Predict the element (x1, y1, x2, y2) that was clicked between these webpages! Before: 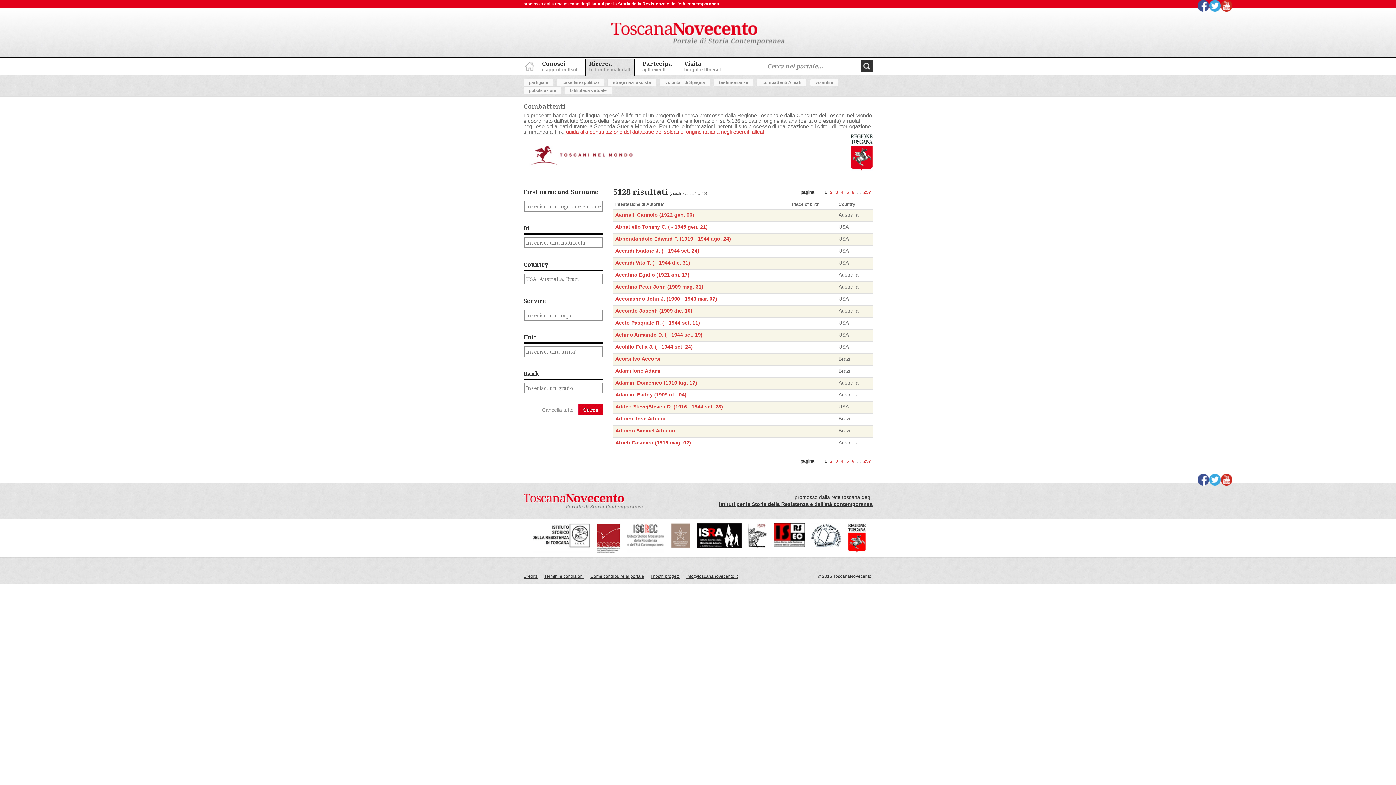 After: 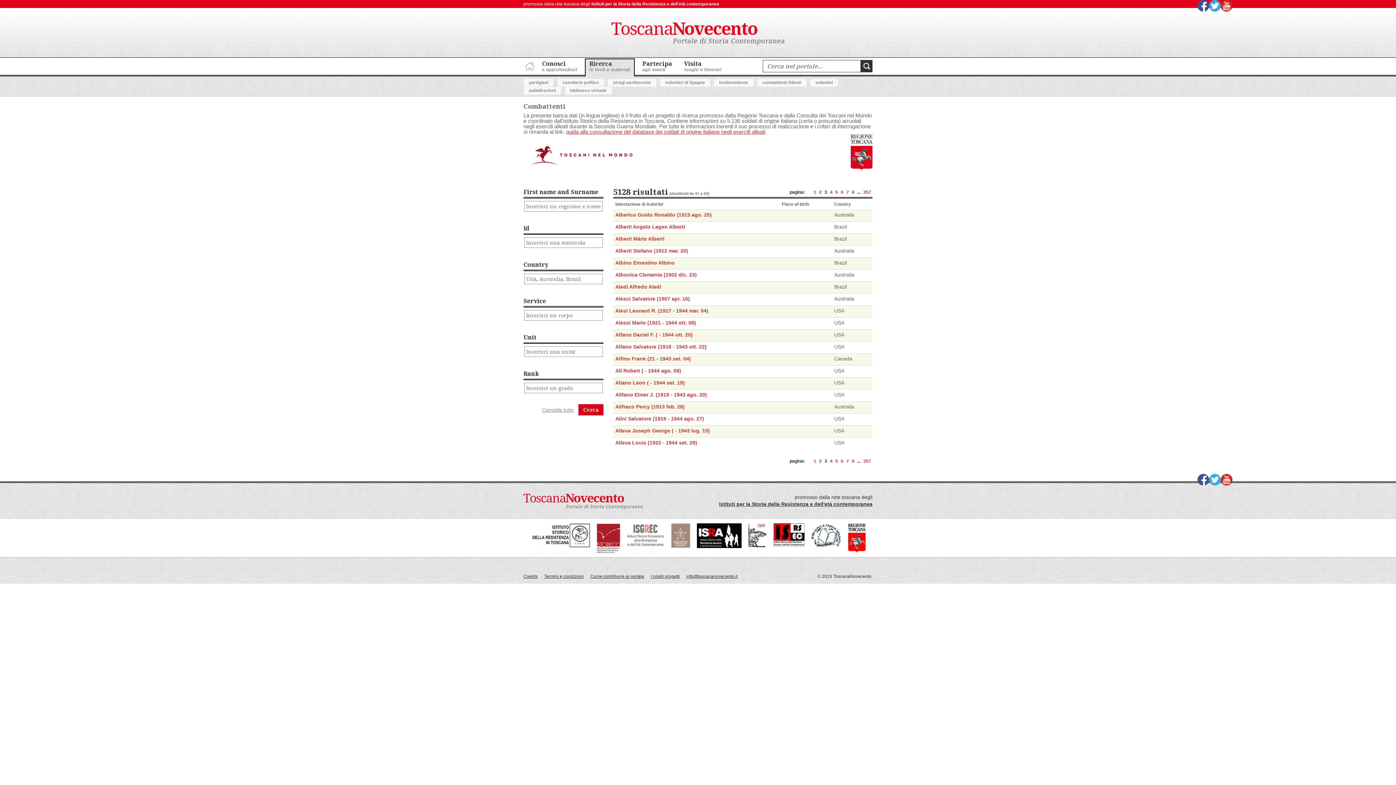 Action: bbox: (835, 458, 838, 464) label: 3